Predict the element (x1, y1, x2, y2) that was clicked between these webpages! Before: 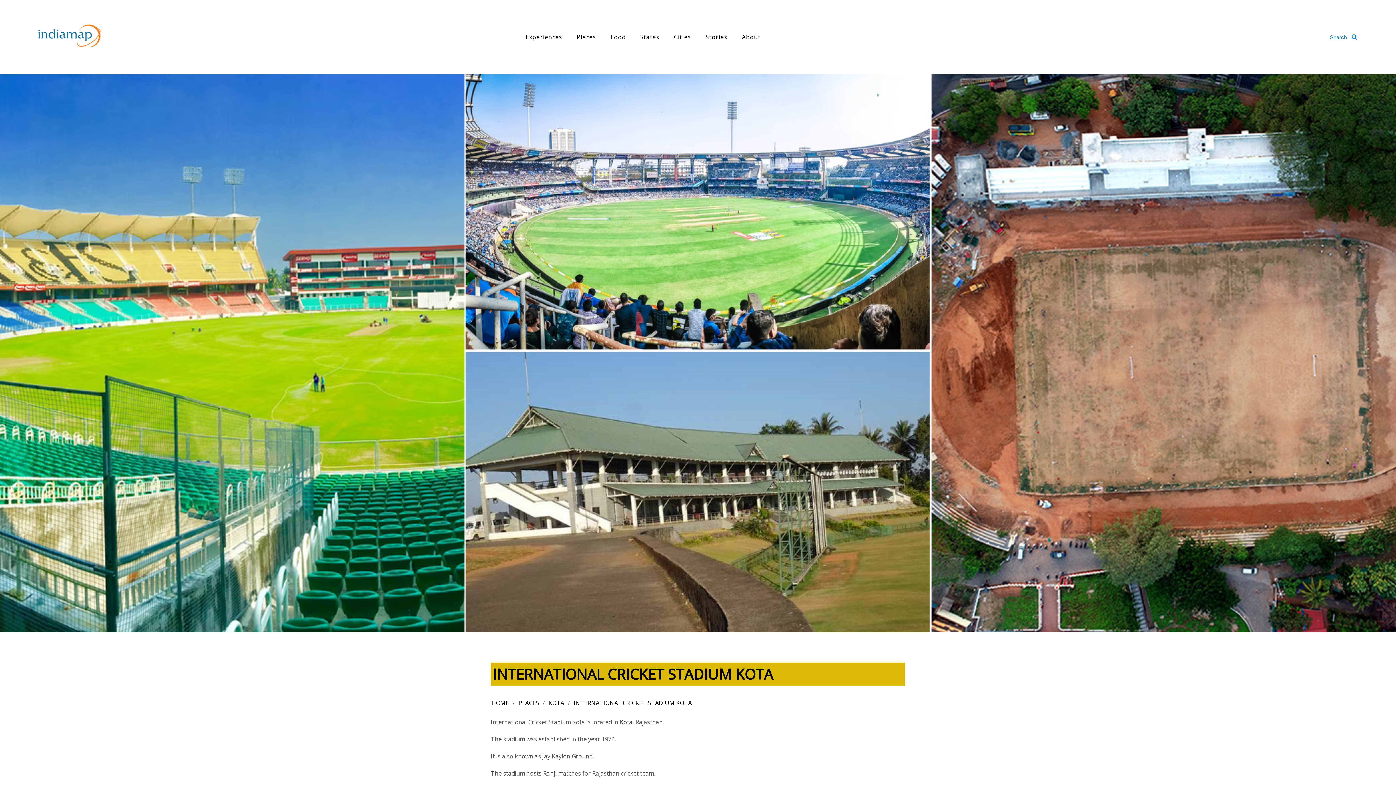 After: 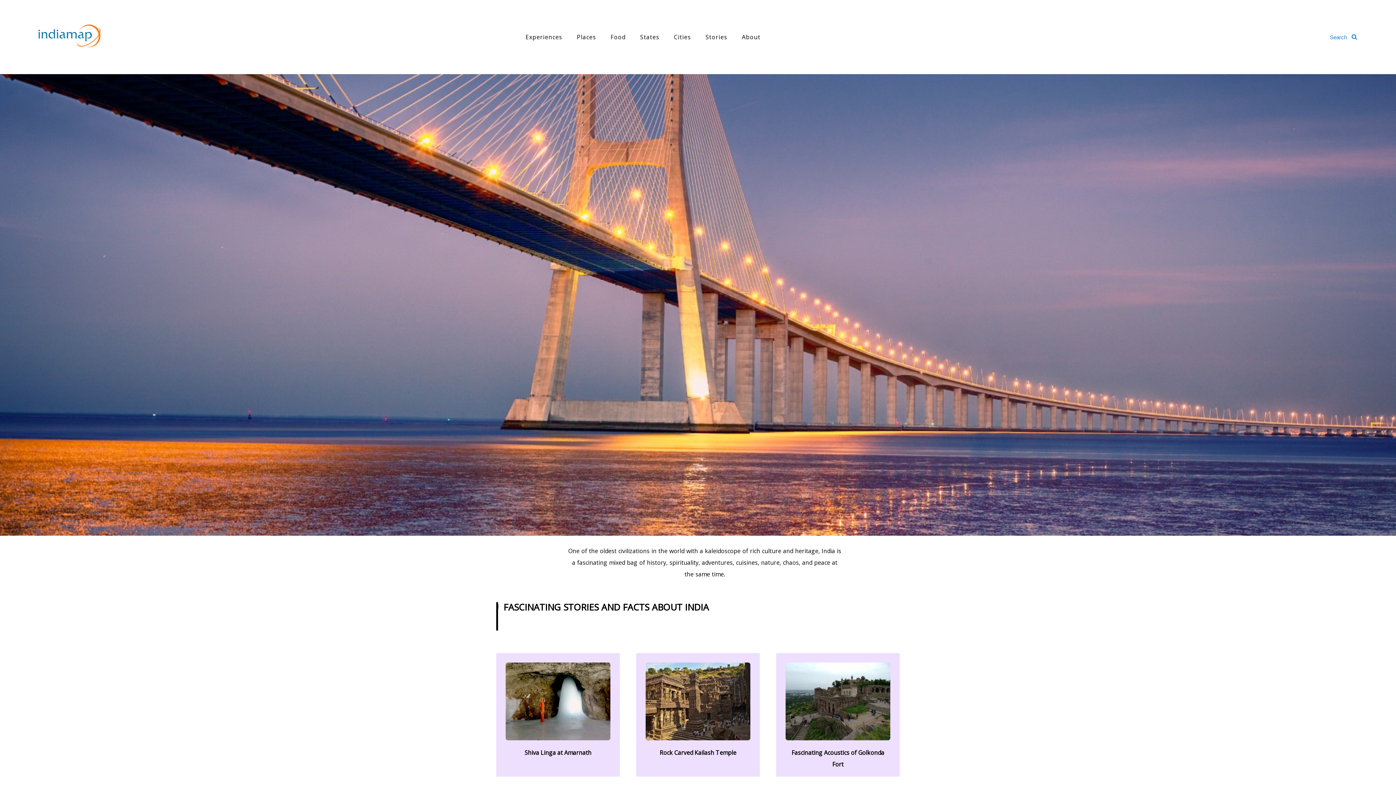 Action: bbox: (742, 33, 760, 41) label: About